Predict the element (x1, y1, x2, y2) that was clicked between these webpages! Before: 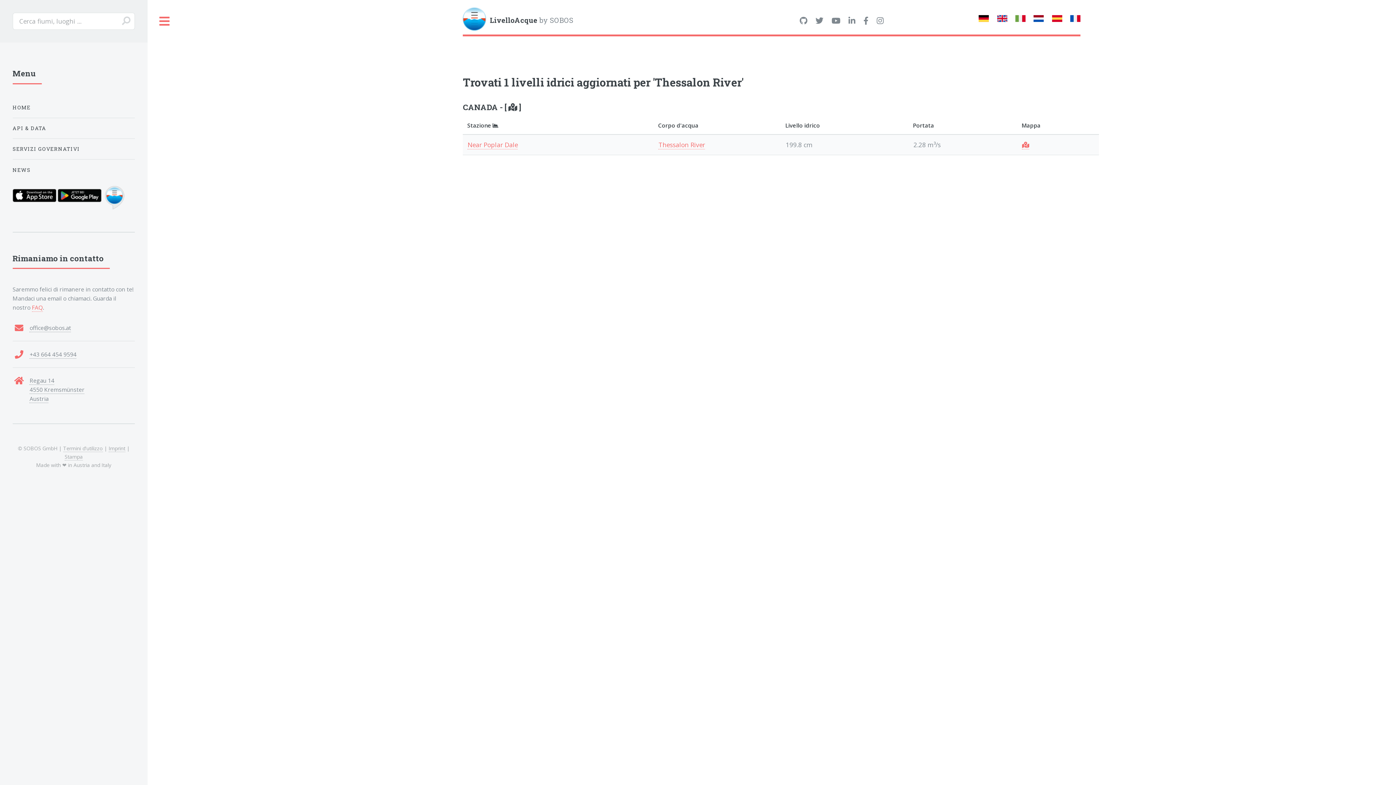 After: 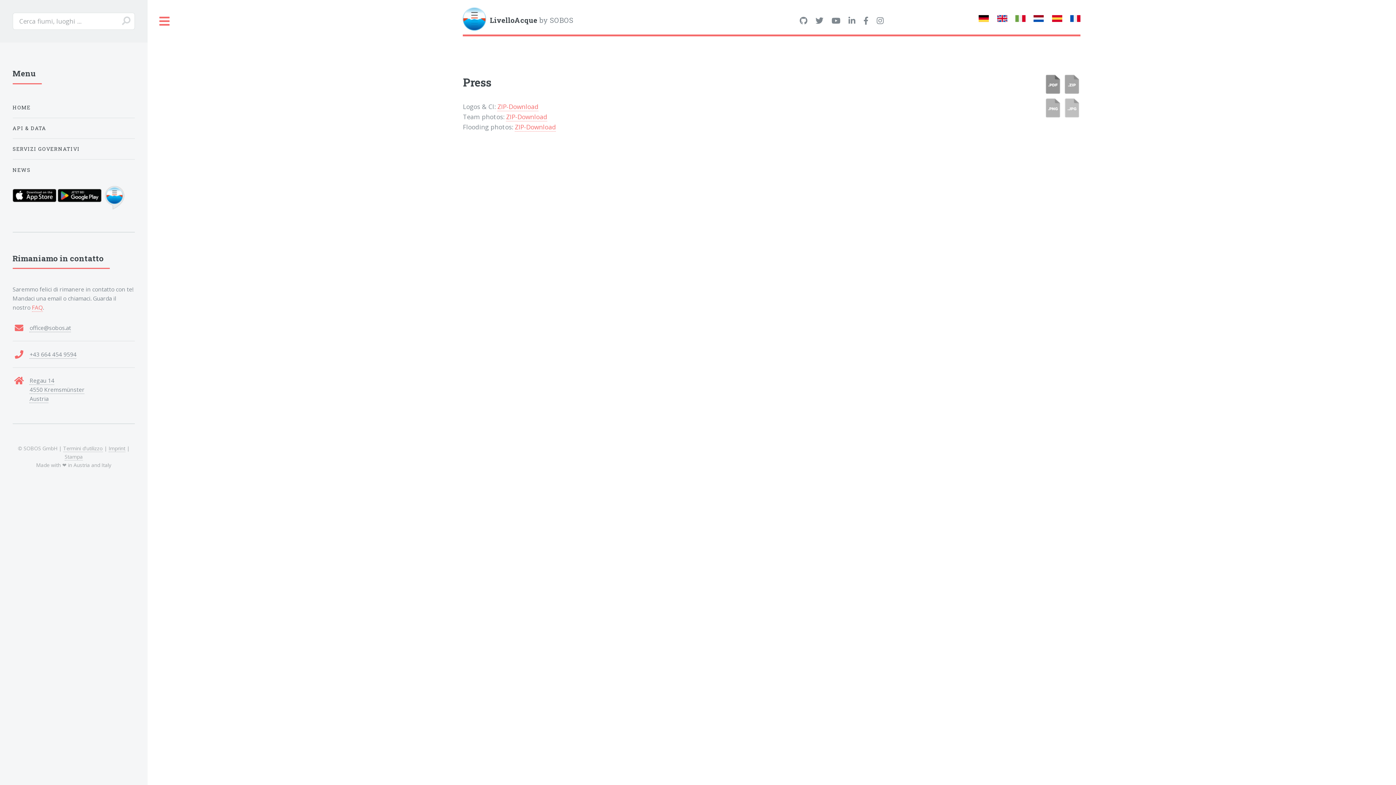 Action: bbox: (64, 453, 82, 460) label: Stampa